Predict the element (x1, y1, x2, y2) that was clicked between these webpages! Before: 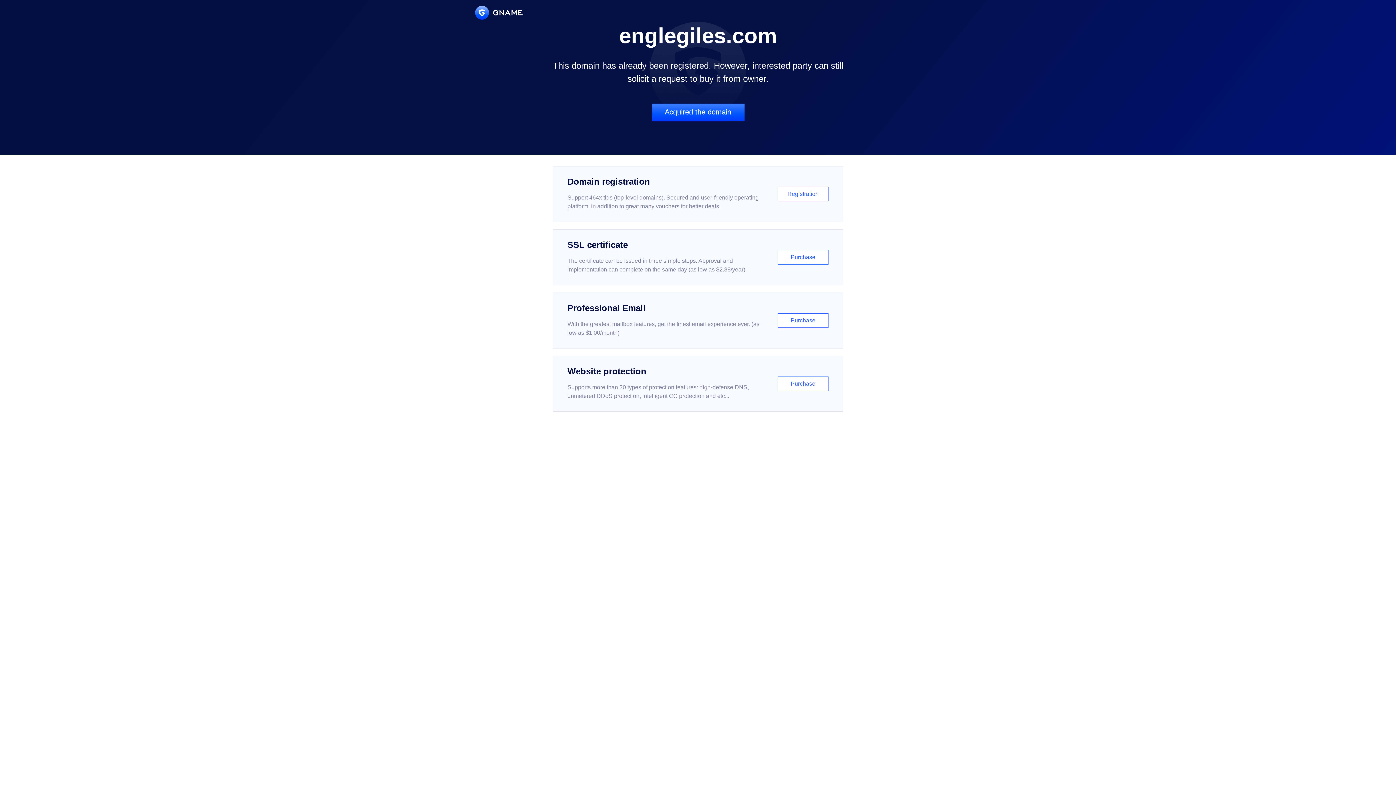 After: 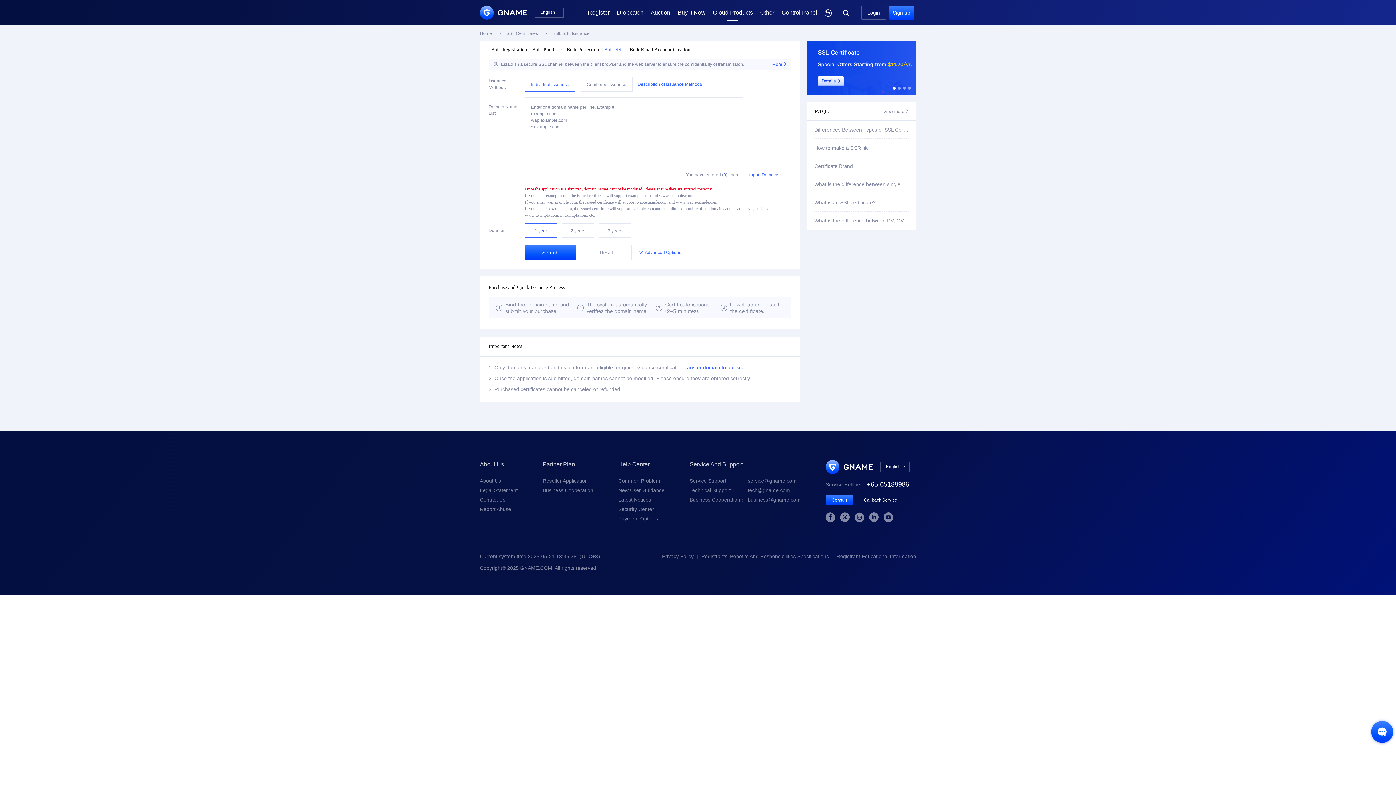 Action: bbox: (552, 229, 843, 285) label: SSL certificate

The certificate can be issued in three simple steps. Approval and implementation can complete on the same day (as low as $2.88/year)

Purchase